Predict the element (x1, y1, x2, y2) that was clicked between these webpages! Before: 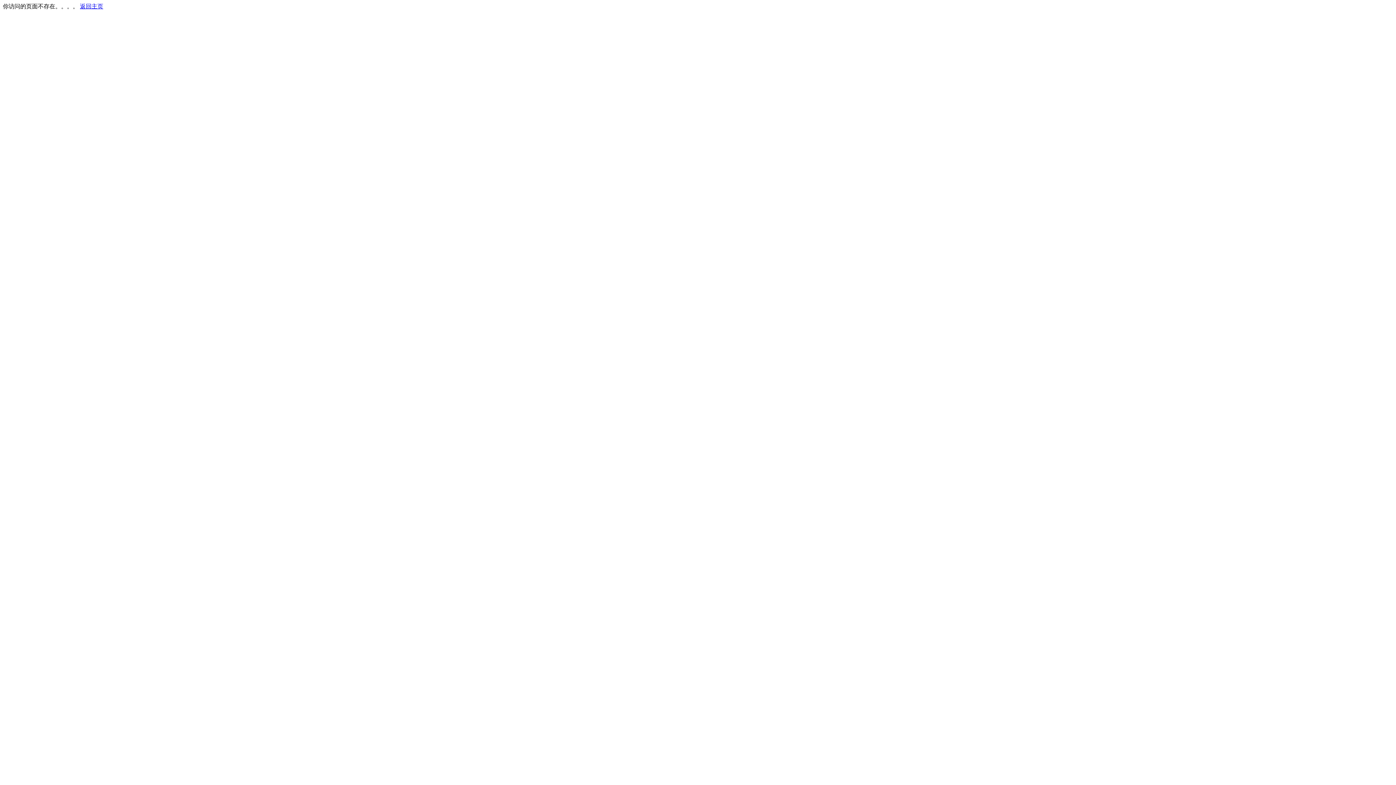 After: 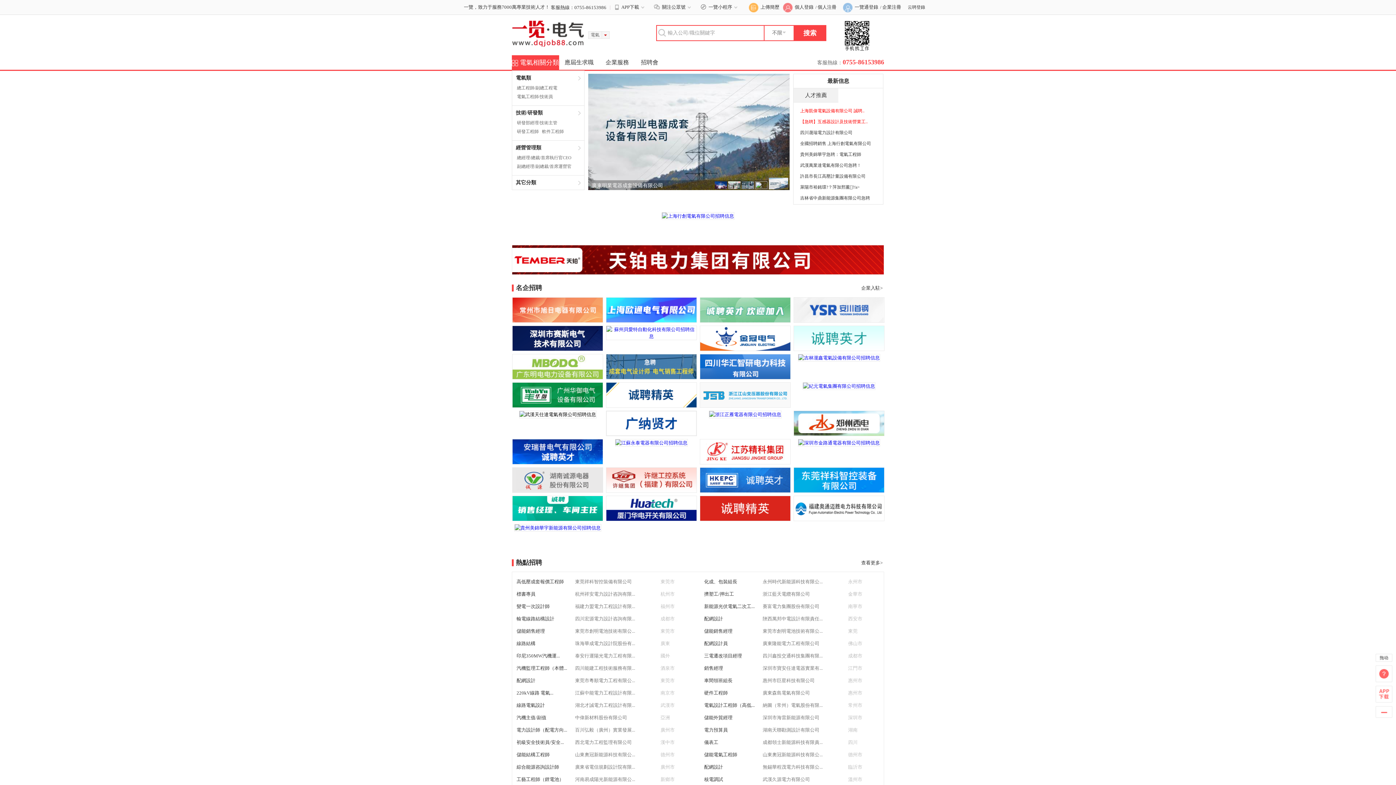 Action: label: 返回主页 bbox: (80, 3, 103, 9)